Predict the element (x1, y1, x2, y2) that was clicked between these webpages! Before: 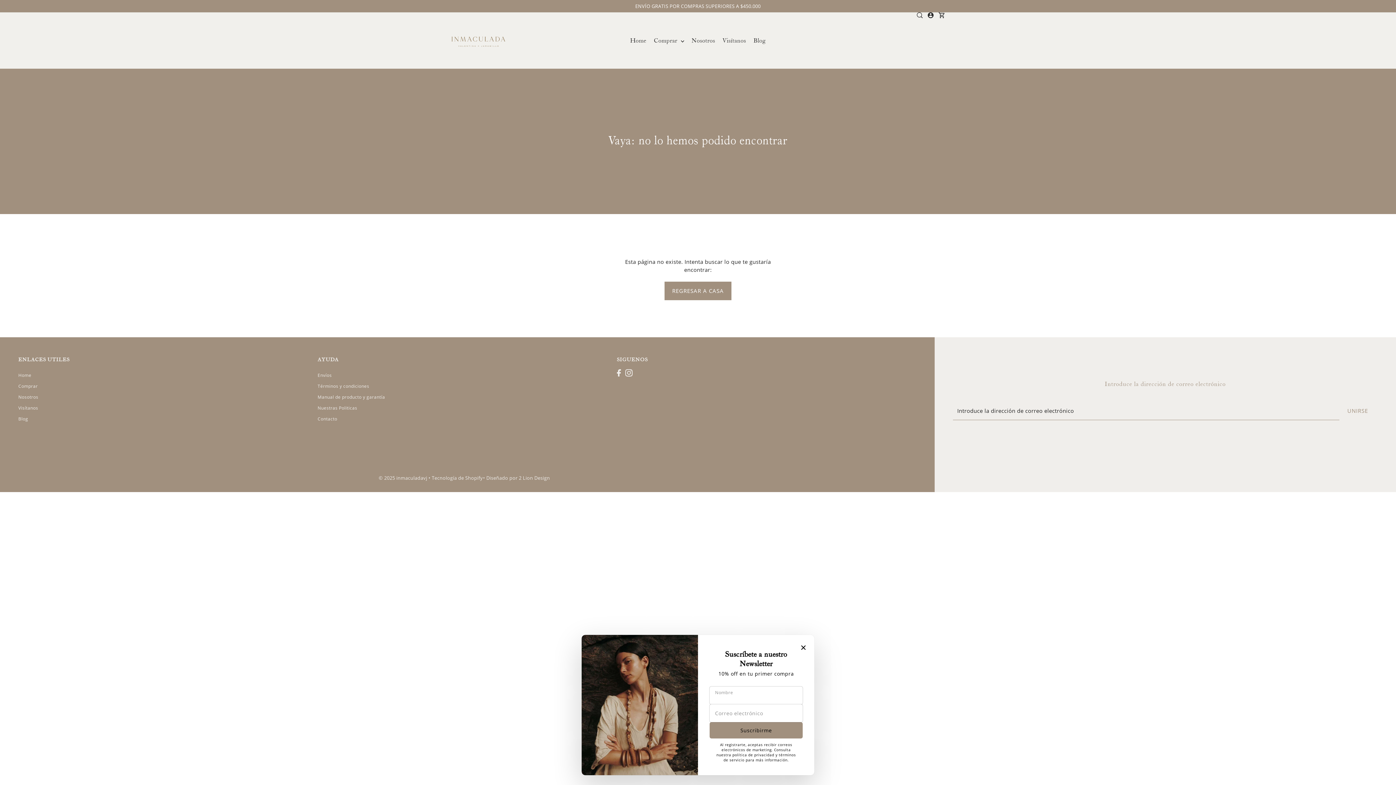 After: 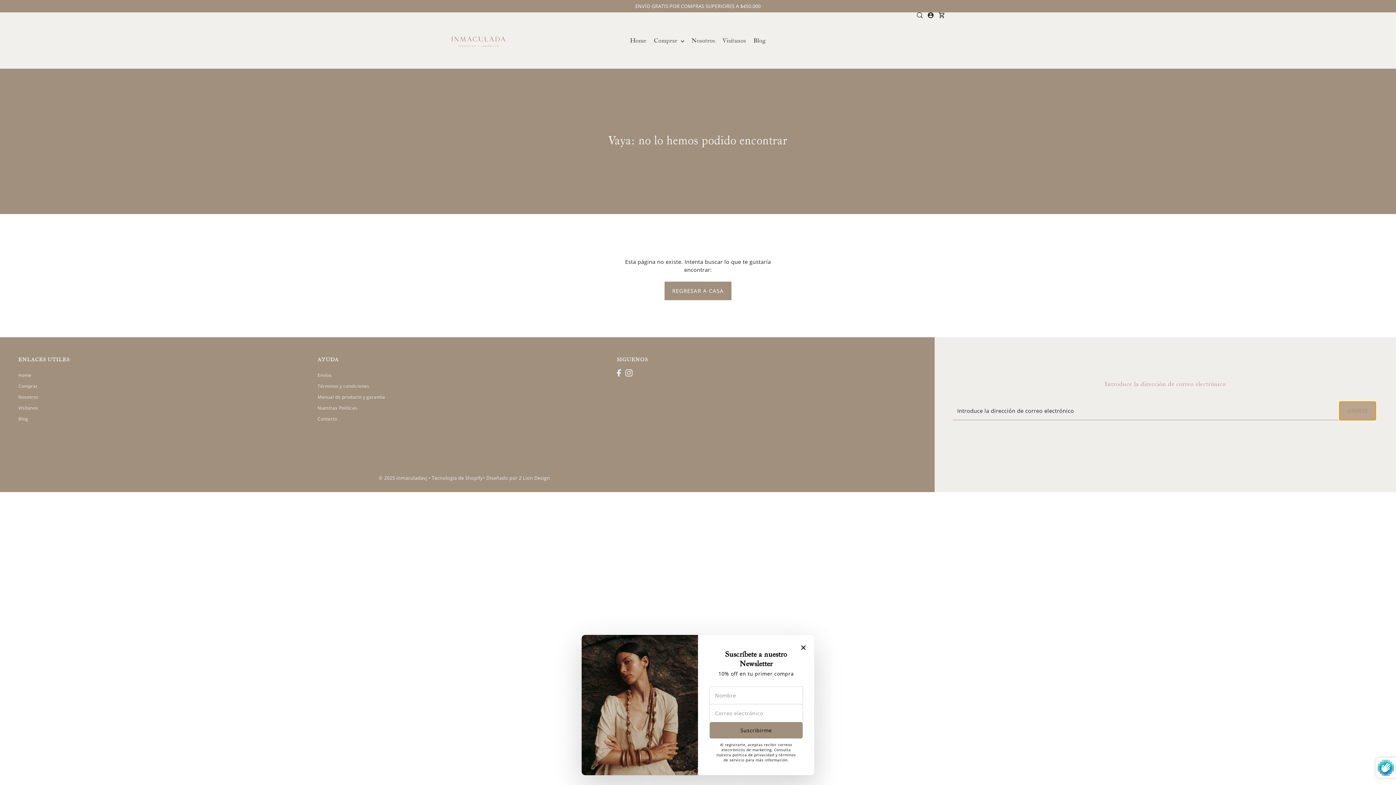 Action: label: UNIRSE bbox: (1339, 401, 1376, 420)